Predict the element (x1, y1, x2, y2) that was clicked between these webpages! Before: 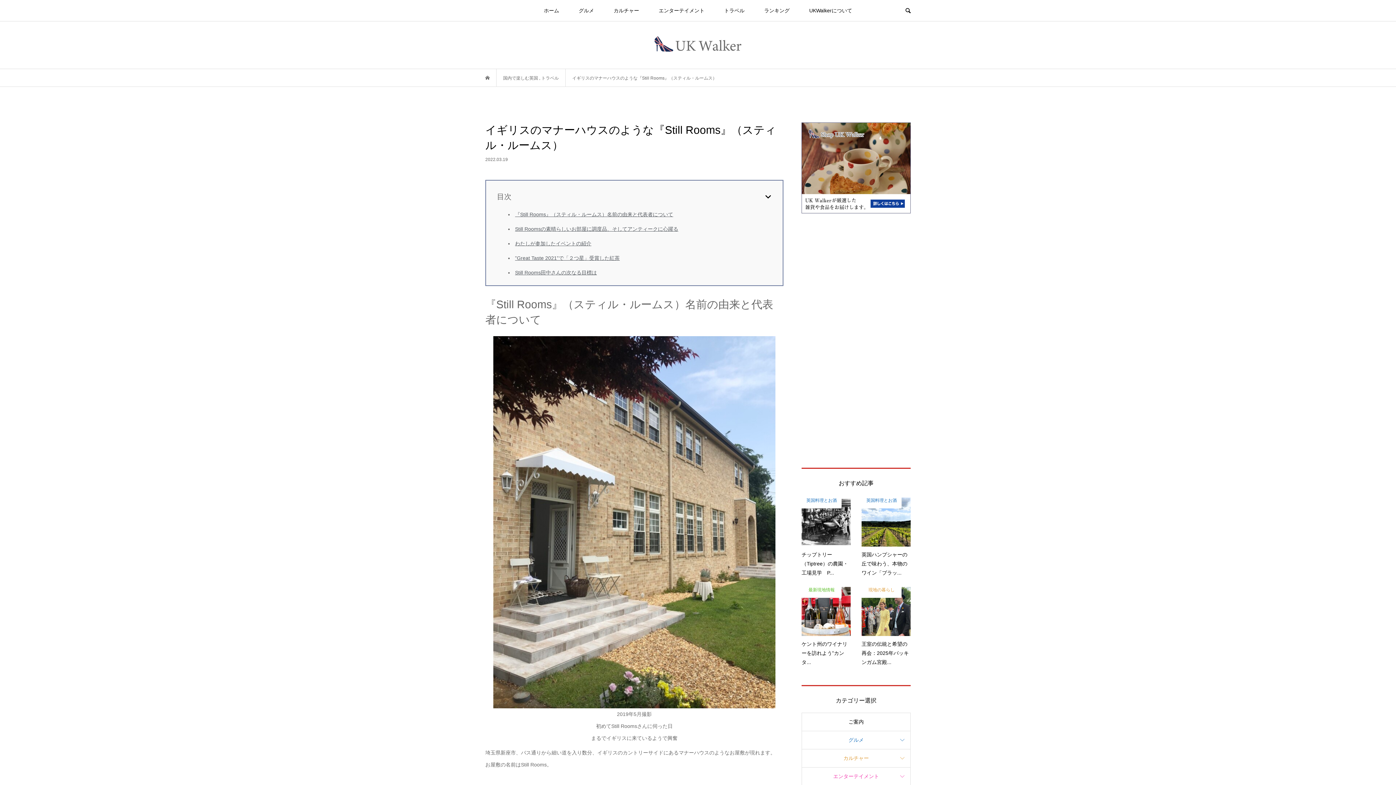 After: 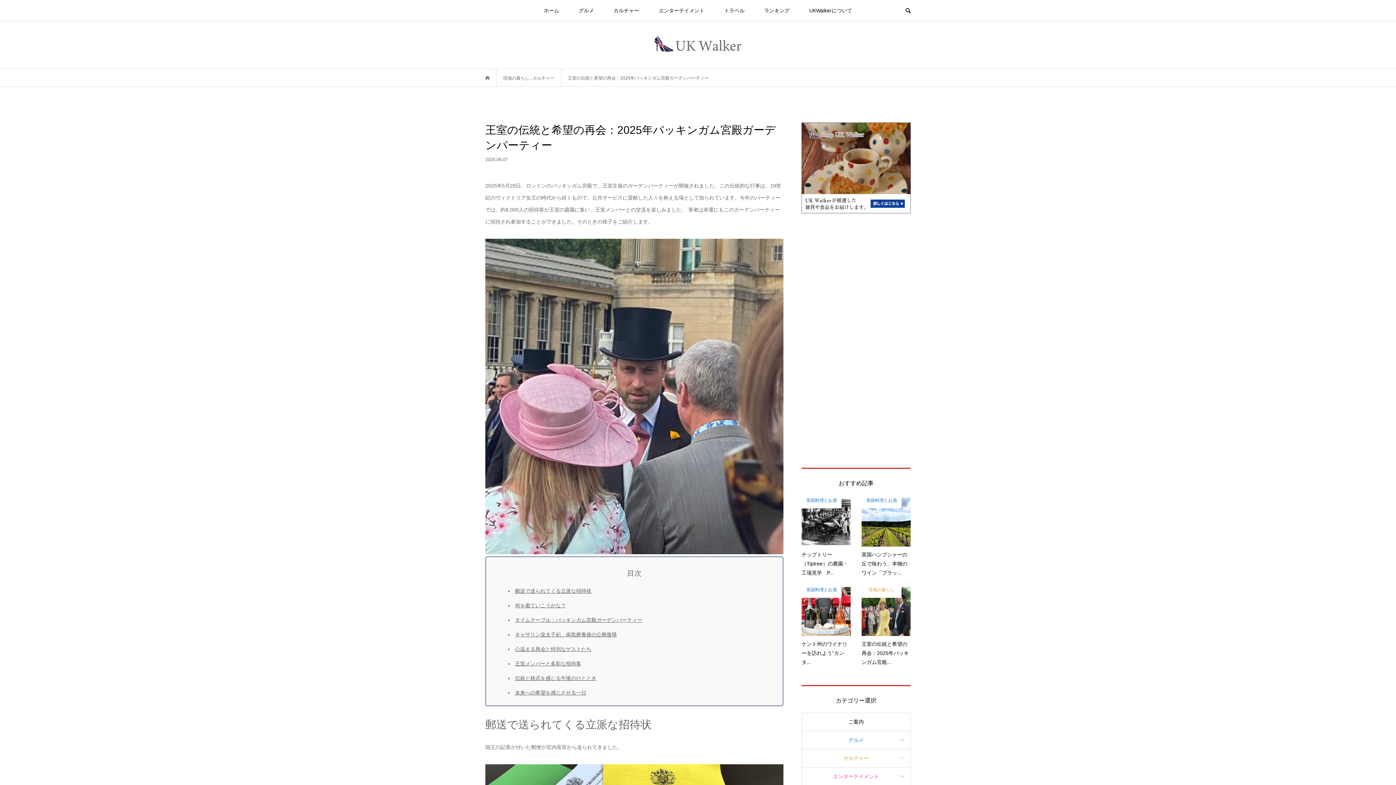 Action: label: 現地の暮らし
王室の伝統と希望の再会：2025年バッキンガム宮殿... bbox: (861, 587, 910, 667)